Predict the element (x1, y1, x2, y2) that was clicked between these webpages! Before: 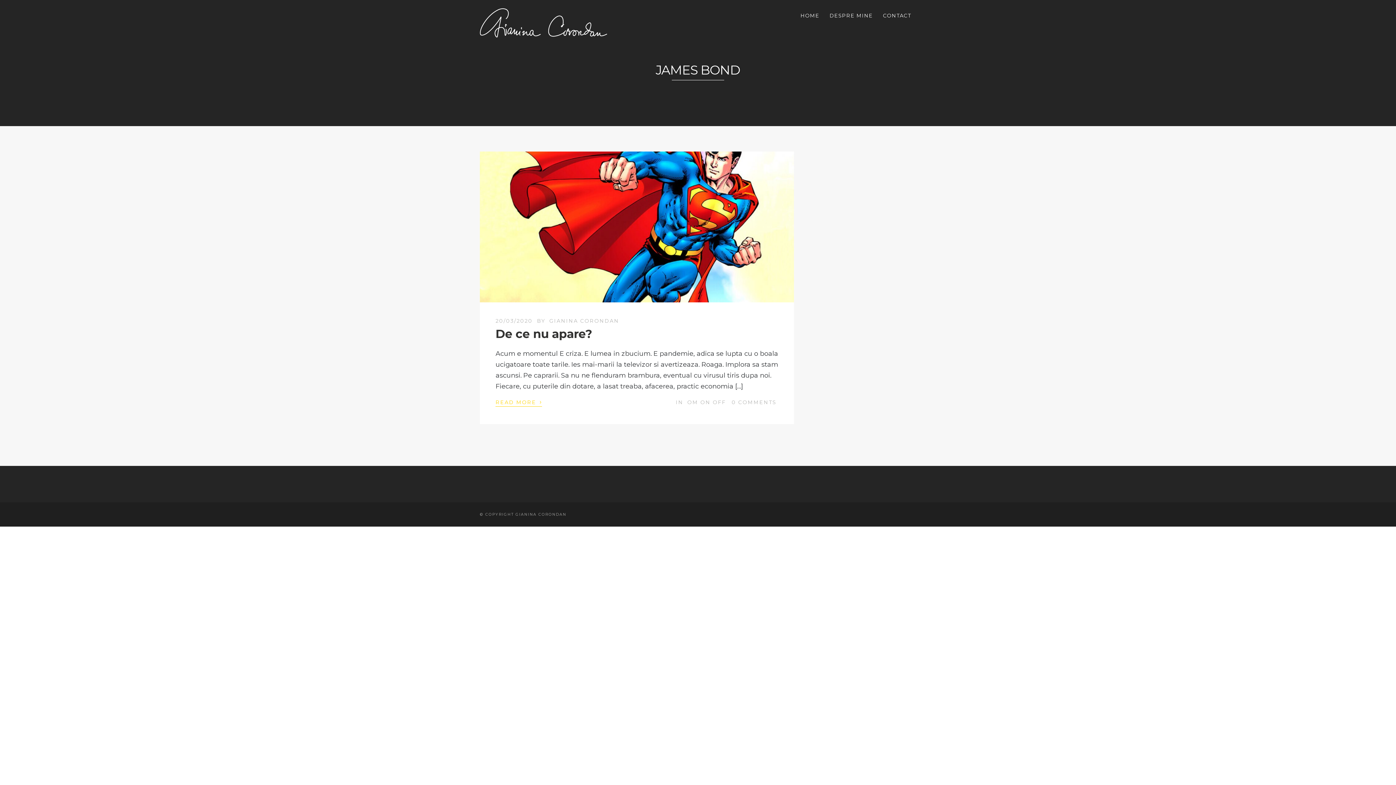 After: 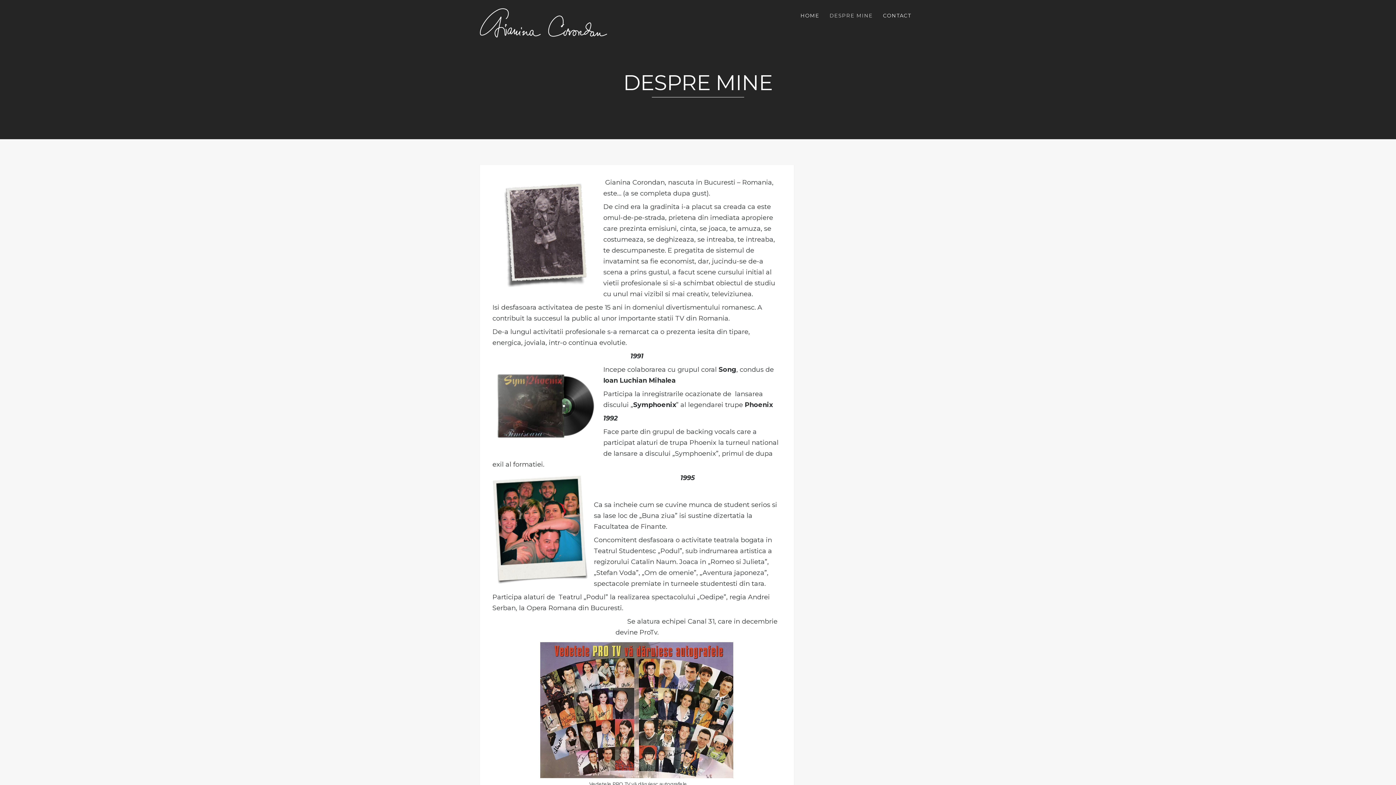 Action: label: DESPRE MINE bbox: (824, 10, 878, 20)